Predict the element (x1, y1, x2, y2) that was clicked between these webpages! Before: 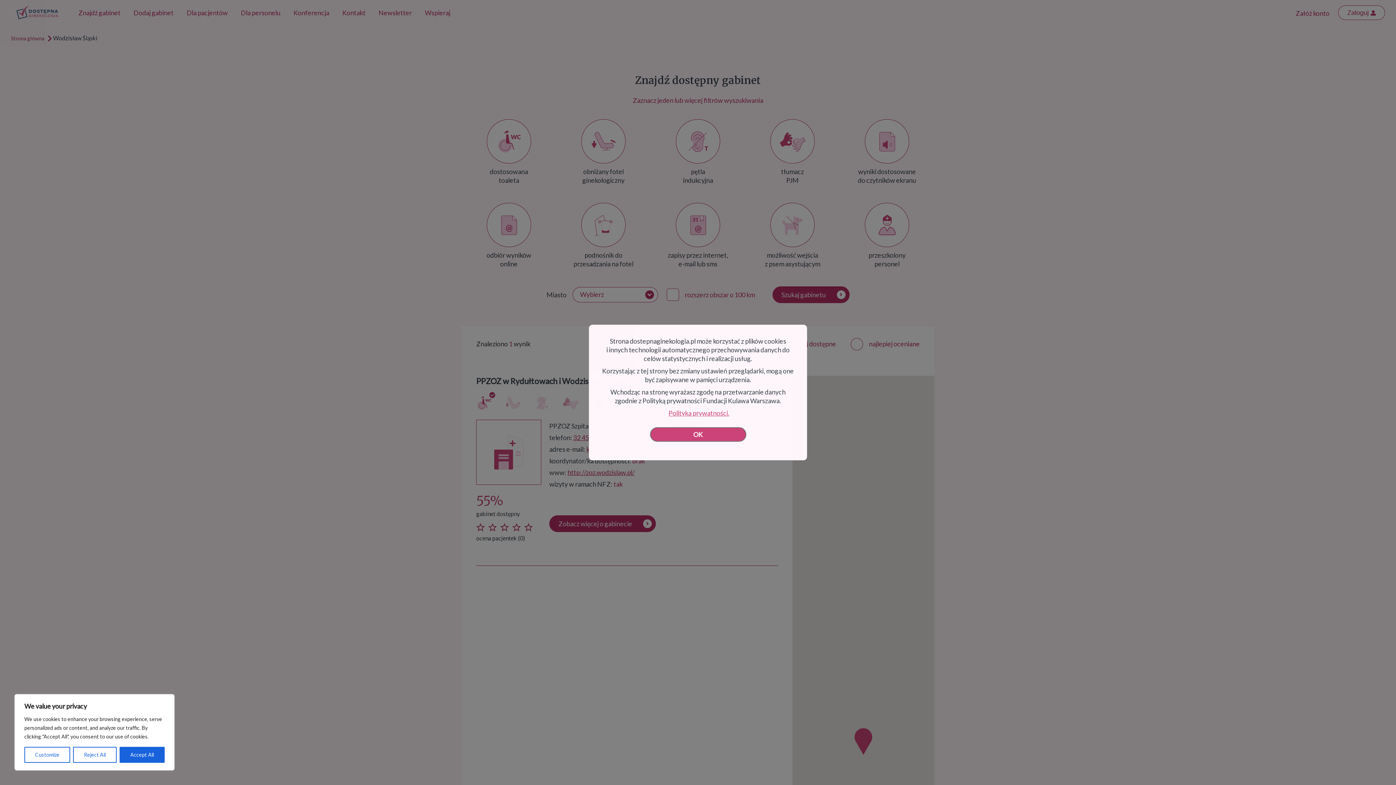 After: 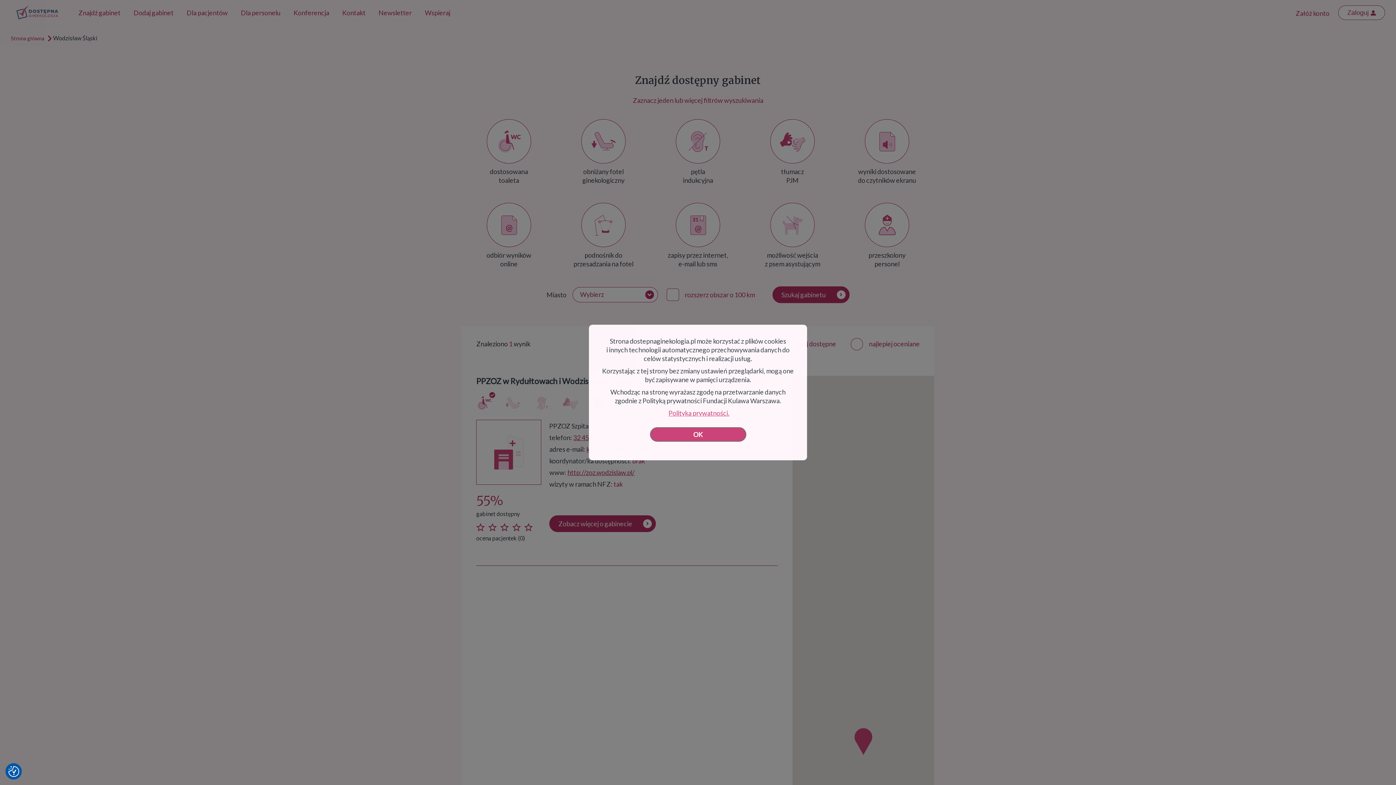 Action: bbox: (119, 747, 164, 763) label: Accept All